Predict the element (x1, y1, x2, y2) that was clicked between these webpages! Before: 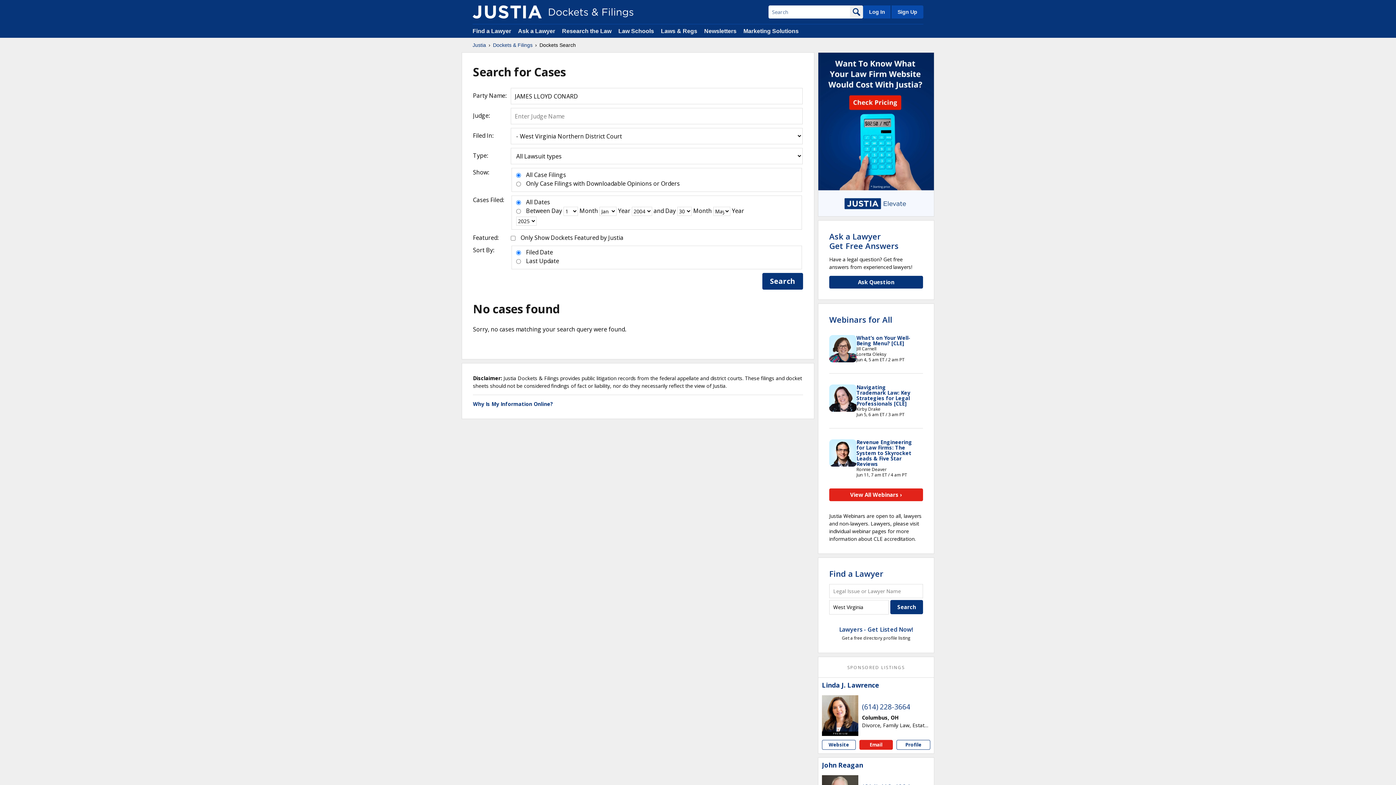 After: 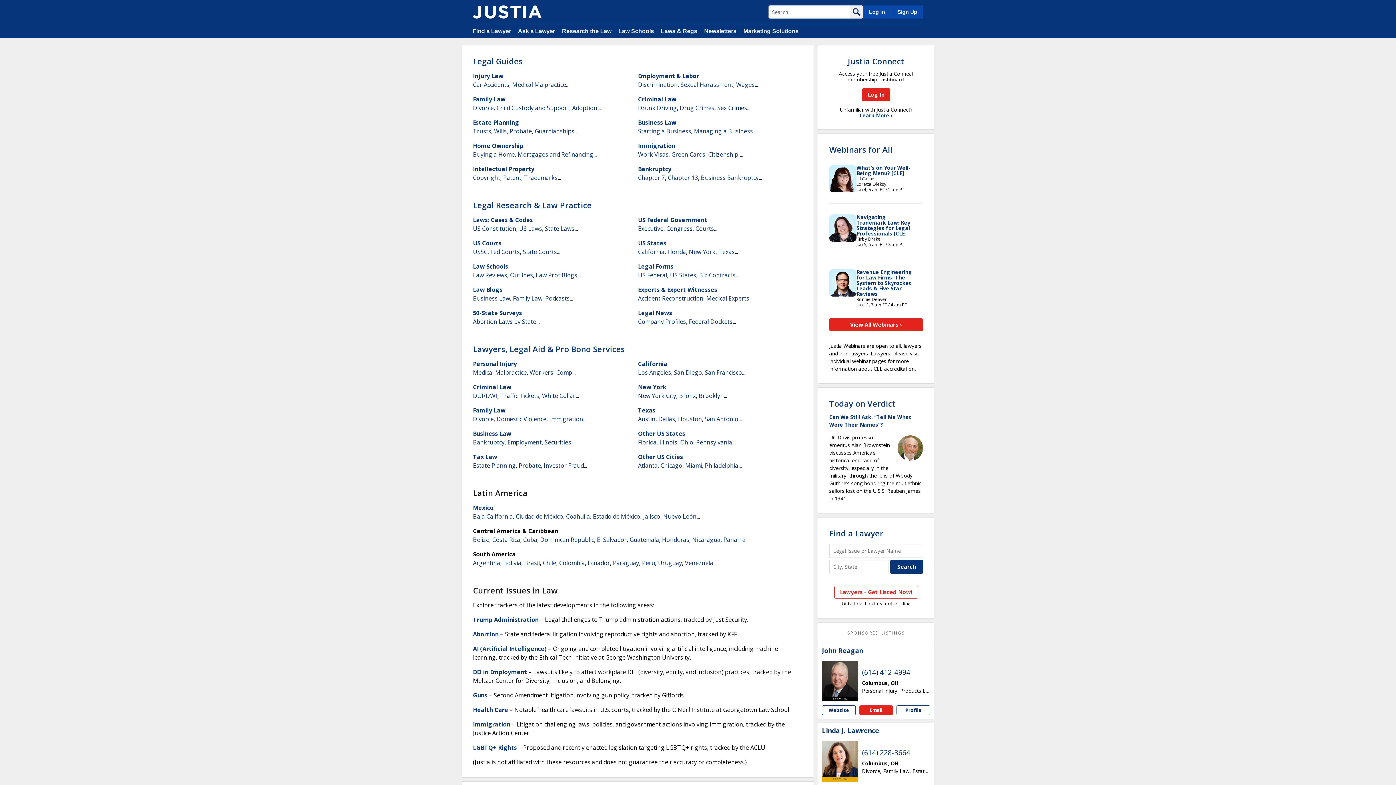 Action: label: Justia bbox: (472, 41, 486, 48)